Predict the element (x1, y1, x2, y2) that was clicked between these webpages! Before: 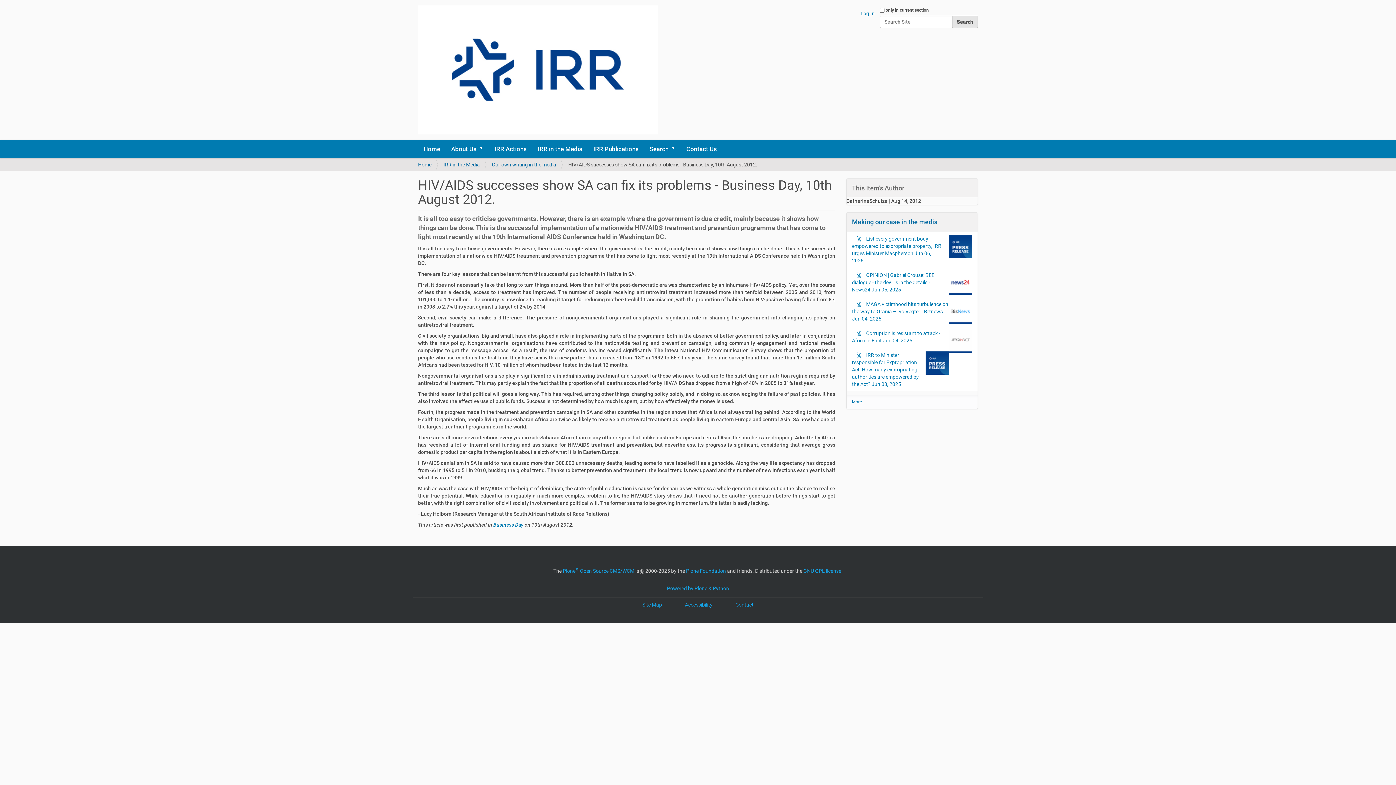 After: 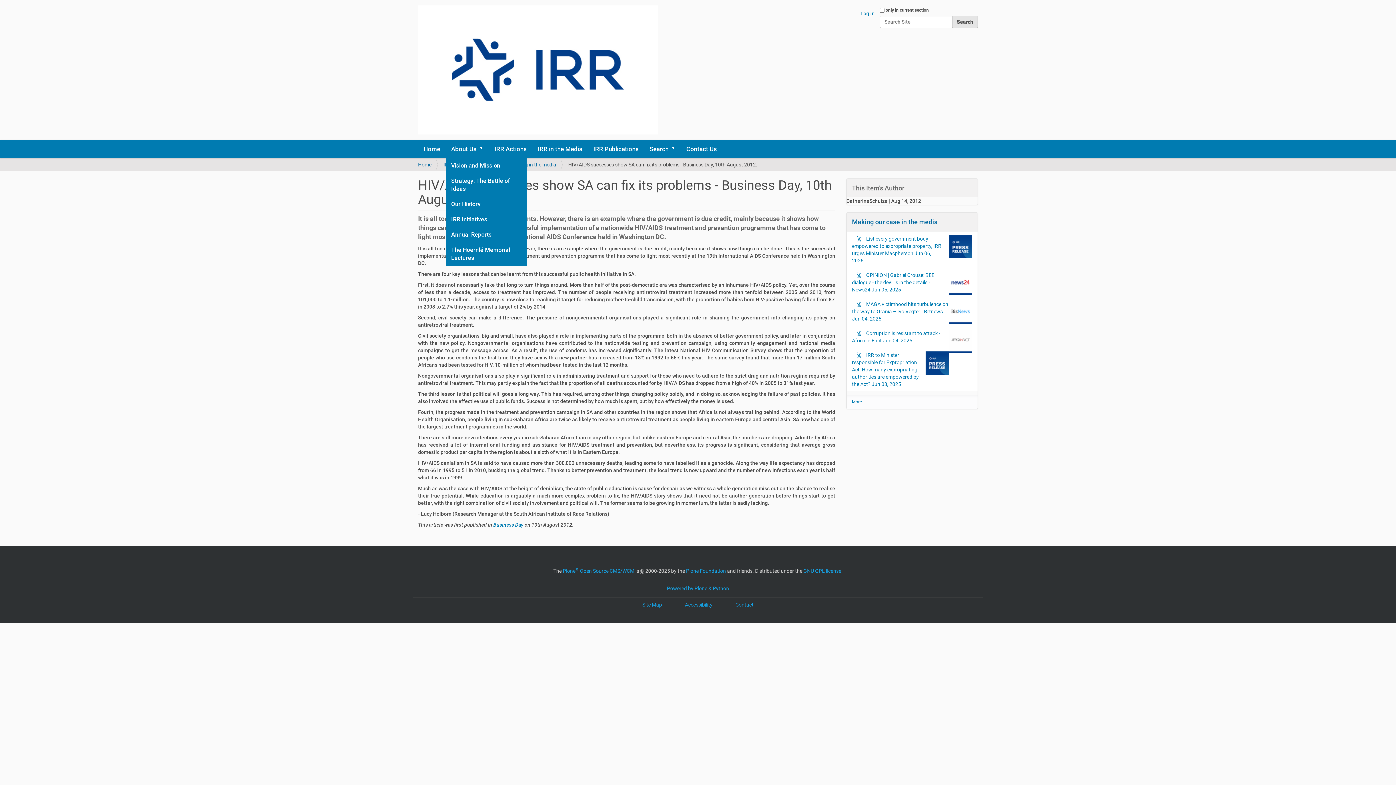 Action: bbox: (478, 140, 489, 158) label: About Us